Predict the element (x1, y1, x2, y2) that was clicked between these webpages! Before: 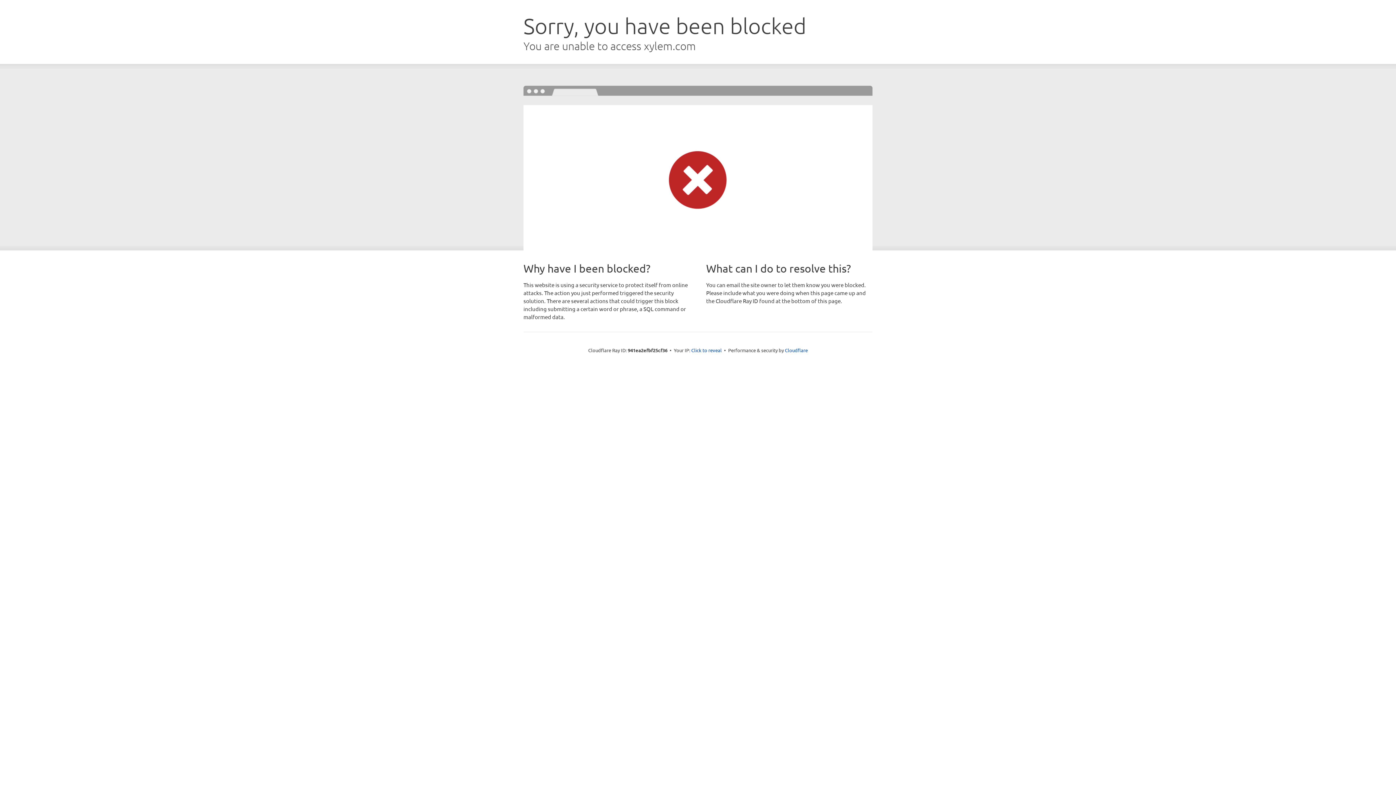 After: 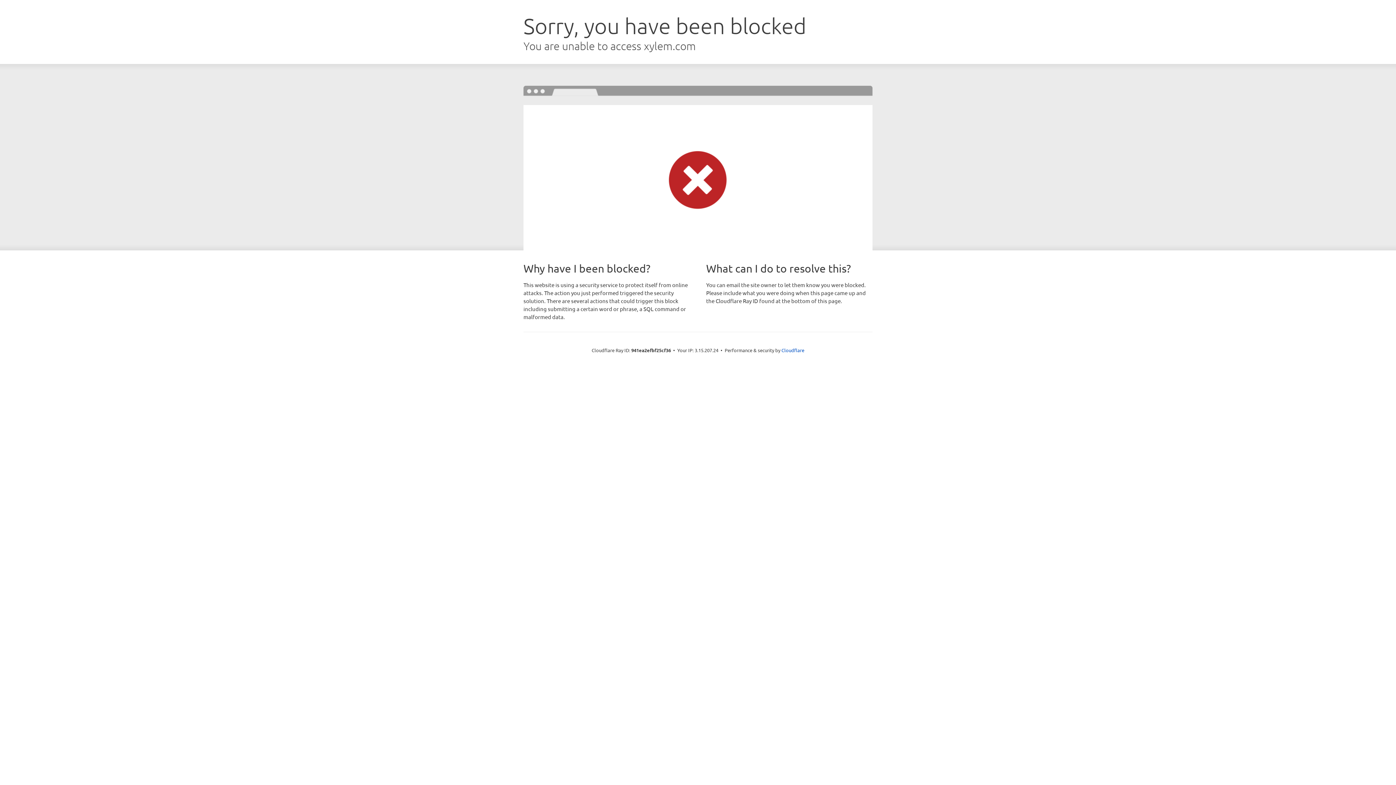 Action: label: Click to reveal bbox: (691, 346, 722, 353)